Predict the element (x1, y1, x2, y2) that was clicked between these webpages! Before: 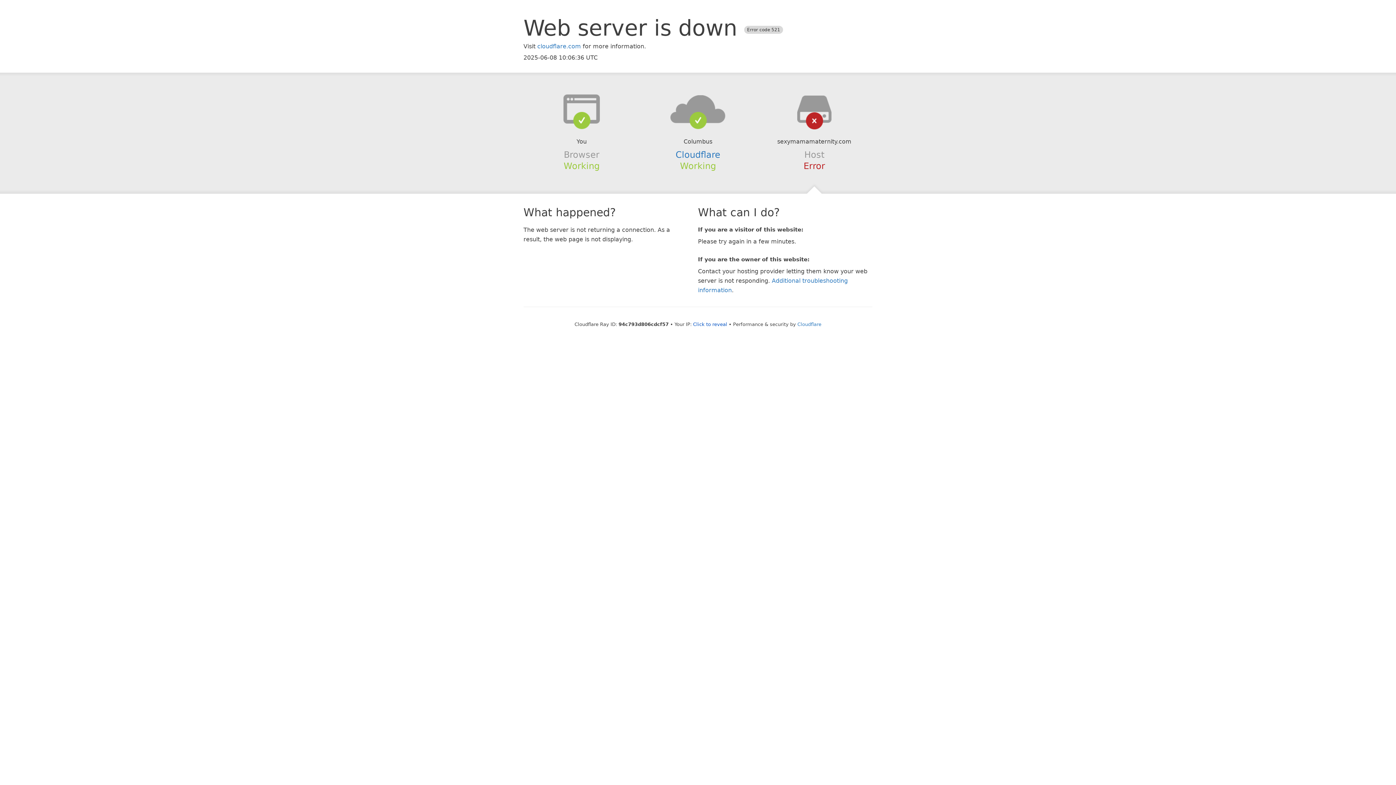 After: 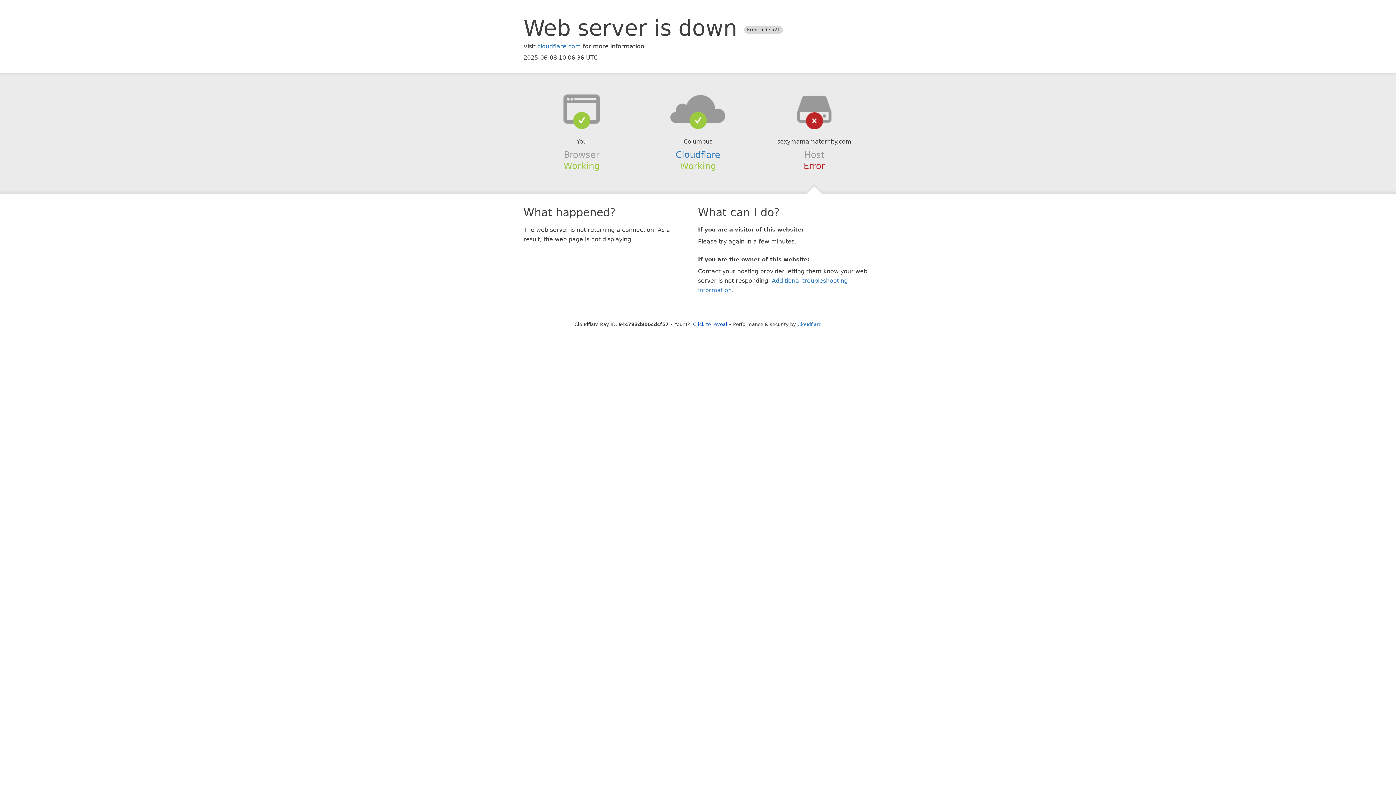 Action: bbox: (639, 94, 756, 123)